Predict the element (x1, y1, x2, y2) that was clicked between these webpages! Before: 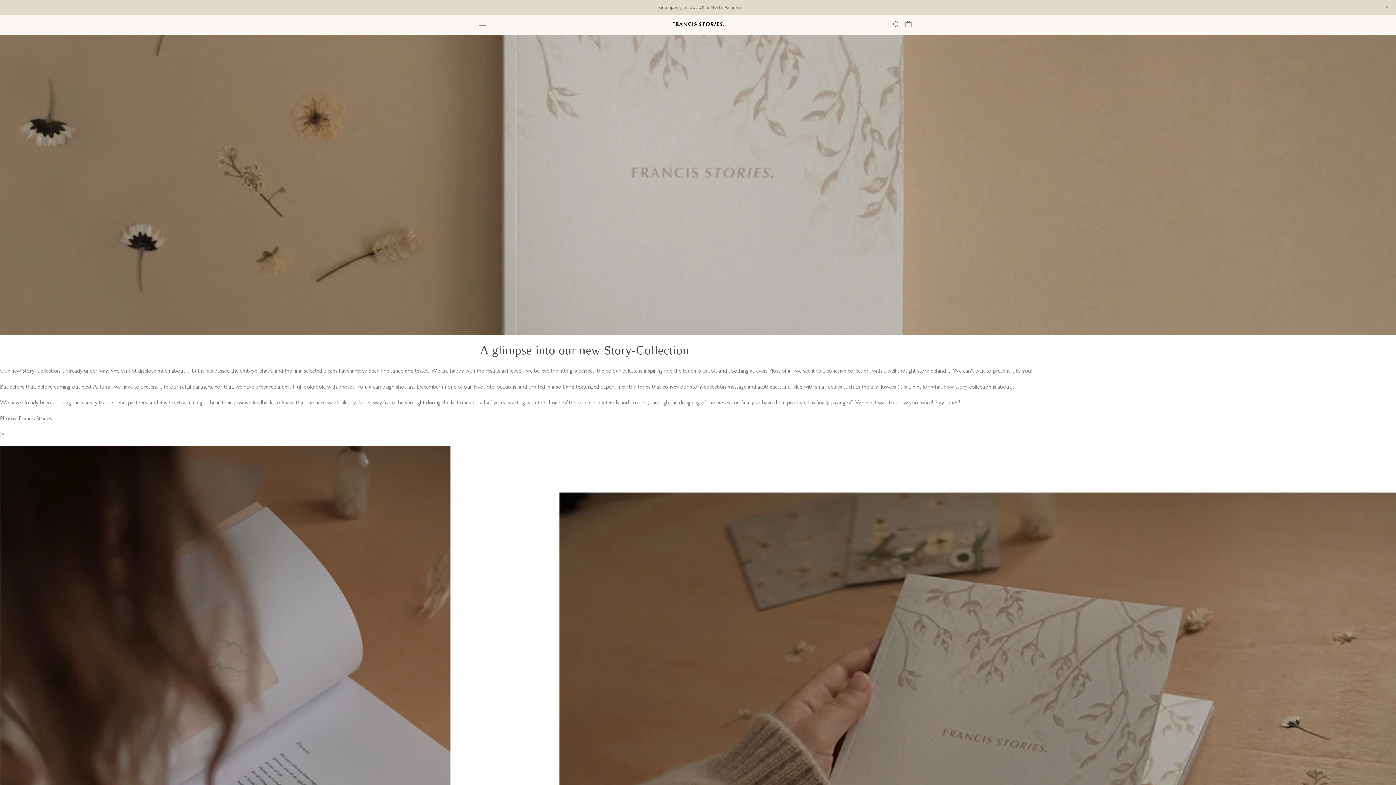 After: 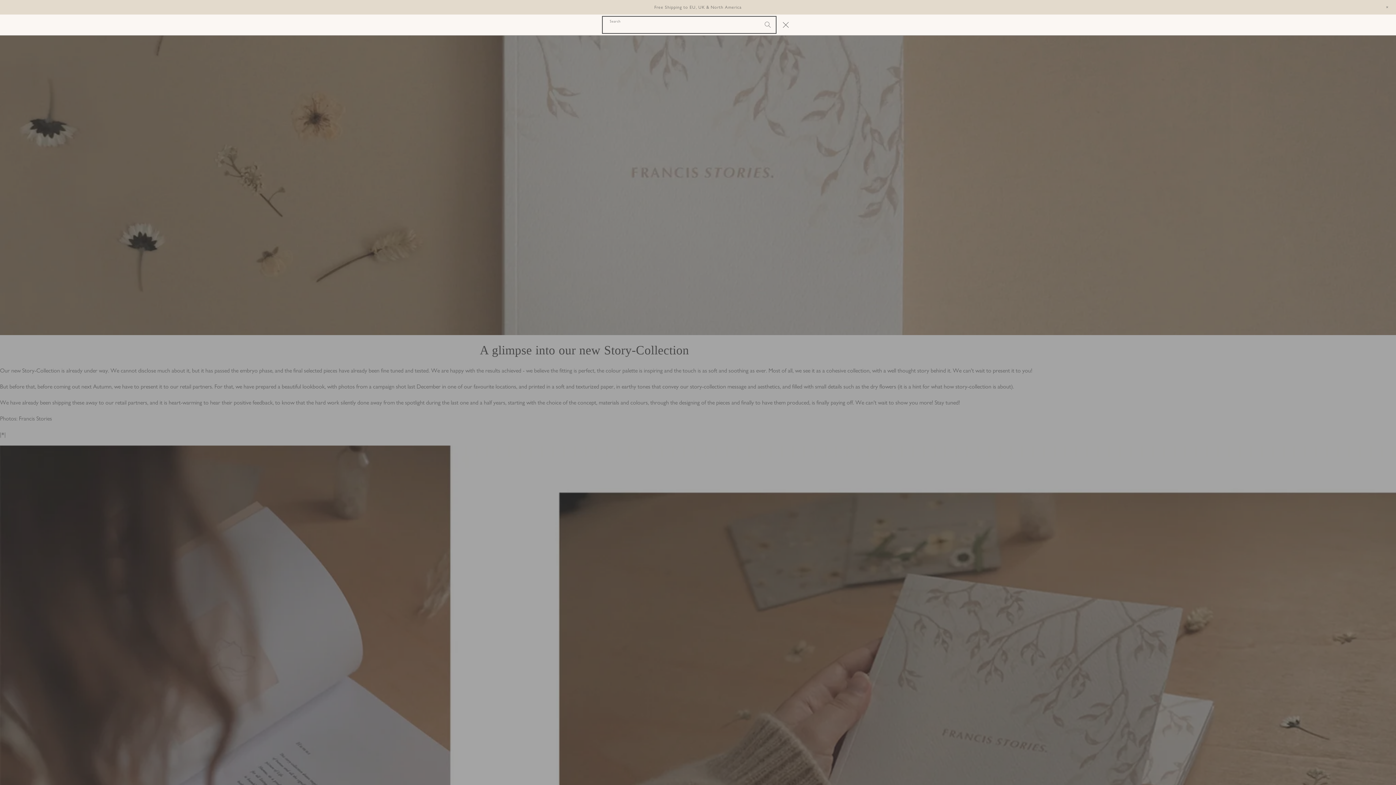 Action: label: Search bbox: (888, 16, 904, 32)